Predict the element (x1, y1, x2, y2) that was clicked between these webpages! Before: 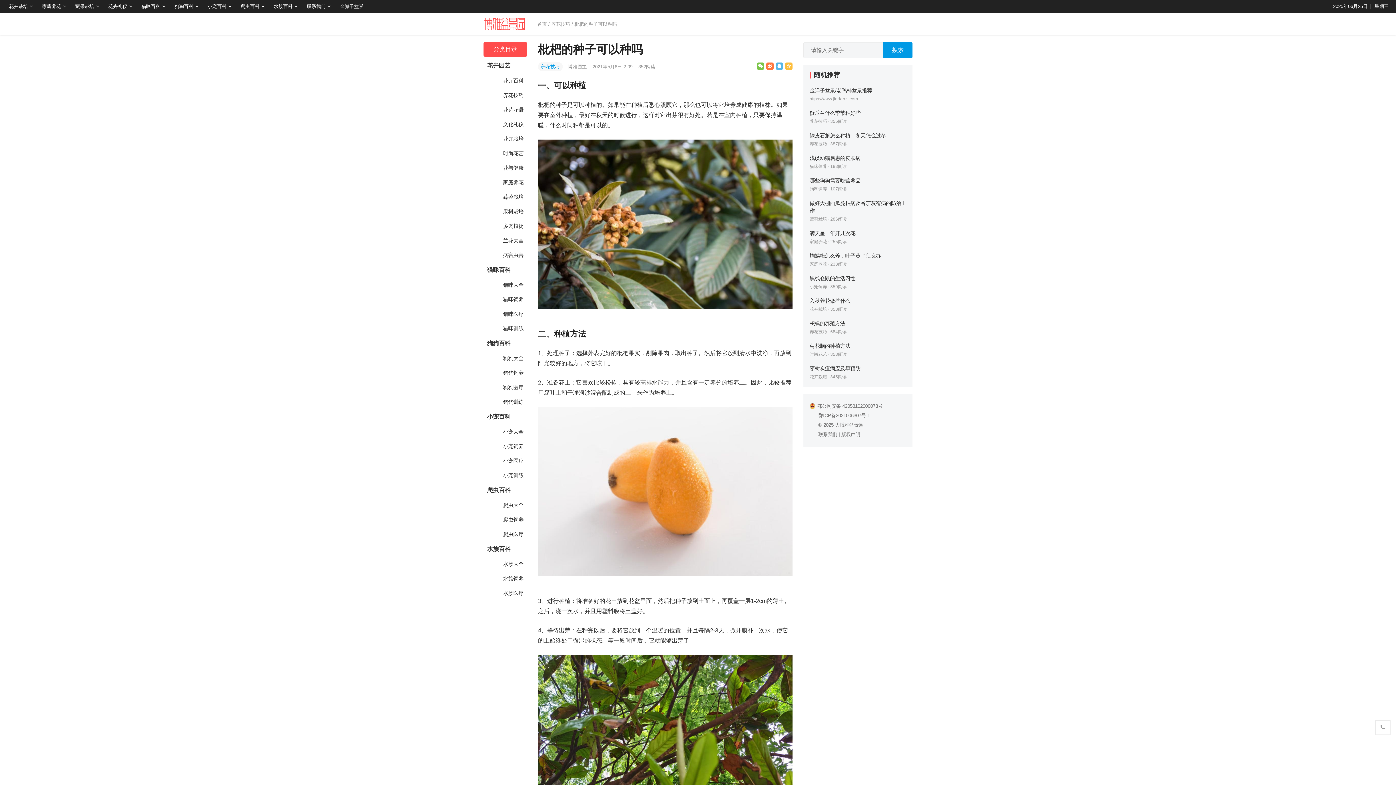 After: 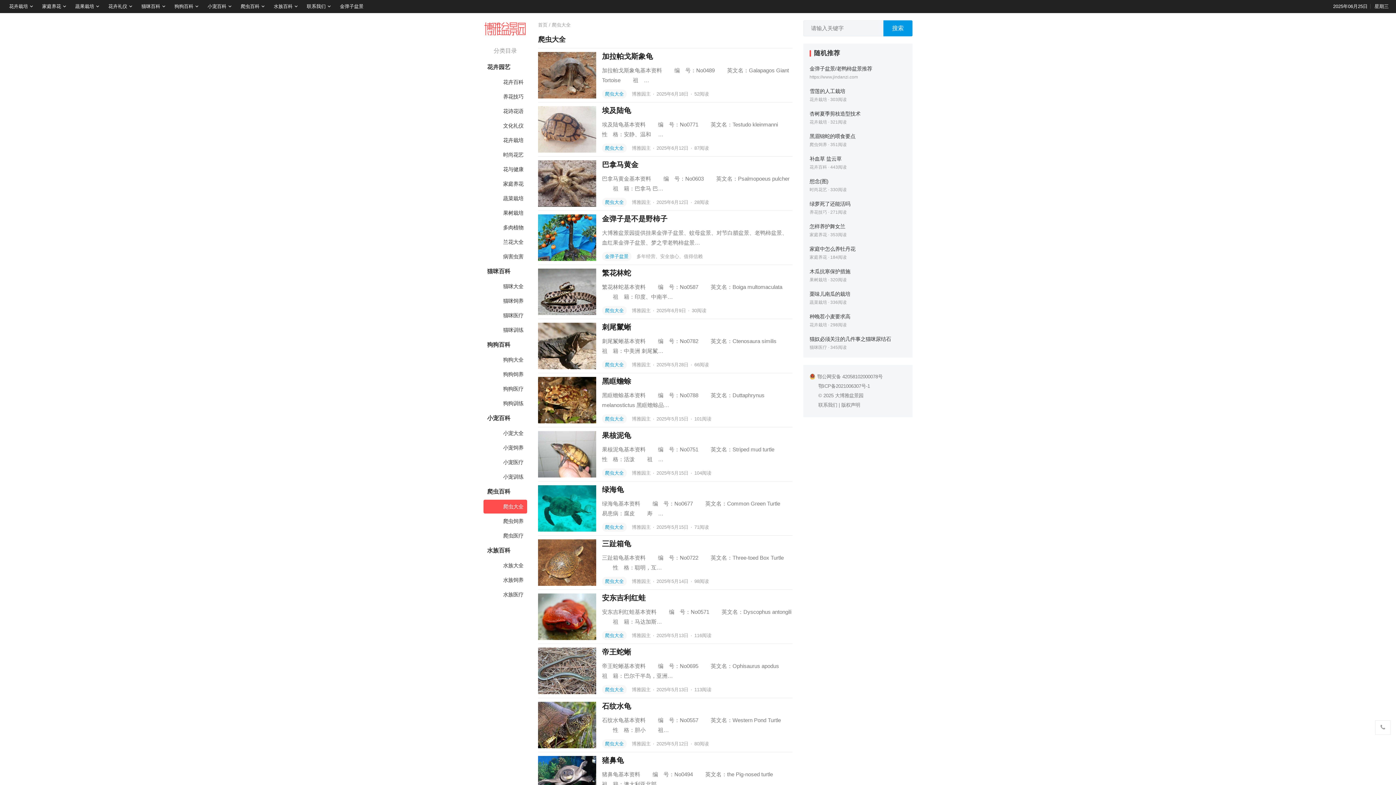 Action: label: 爬虫大全 bbox: (483, 498, 527, 512)